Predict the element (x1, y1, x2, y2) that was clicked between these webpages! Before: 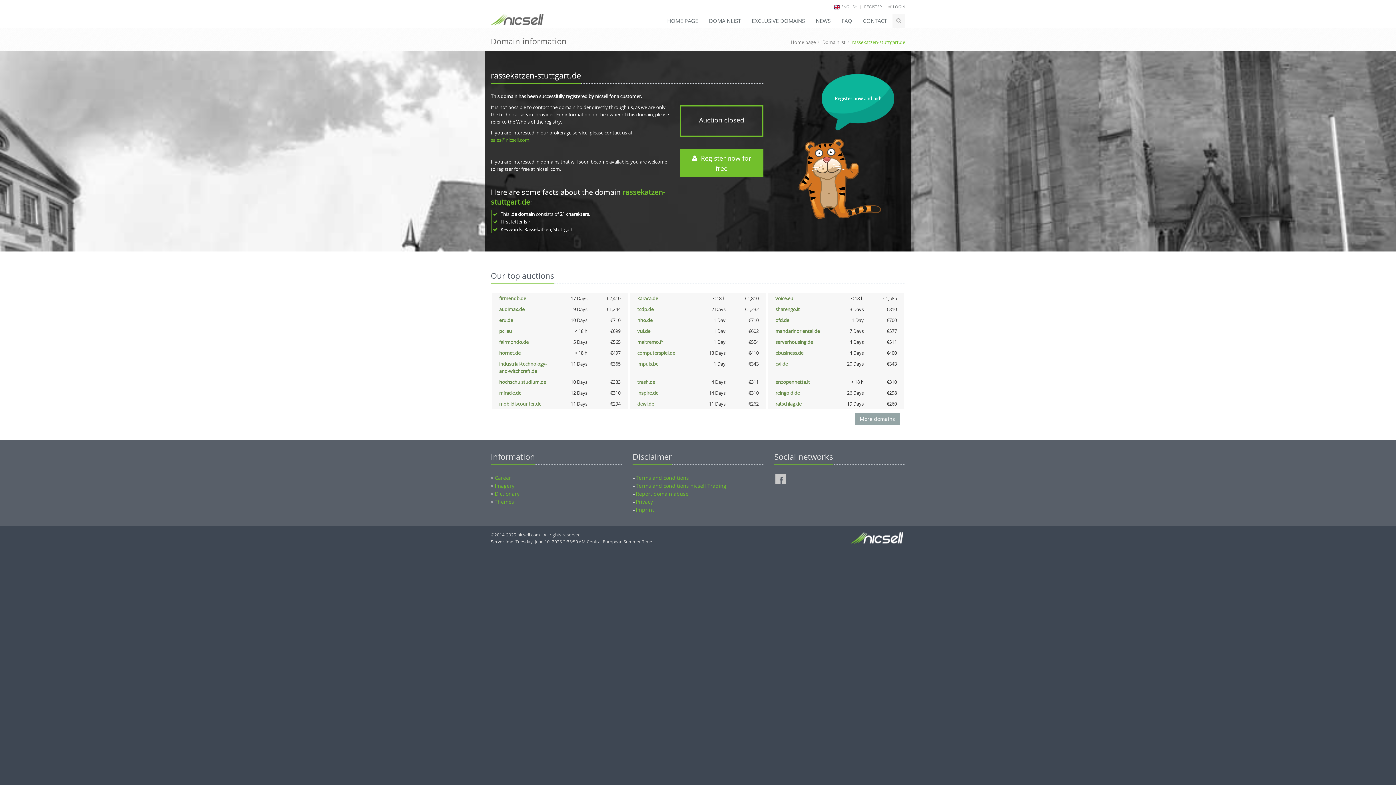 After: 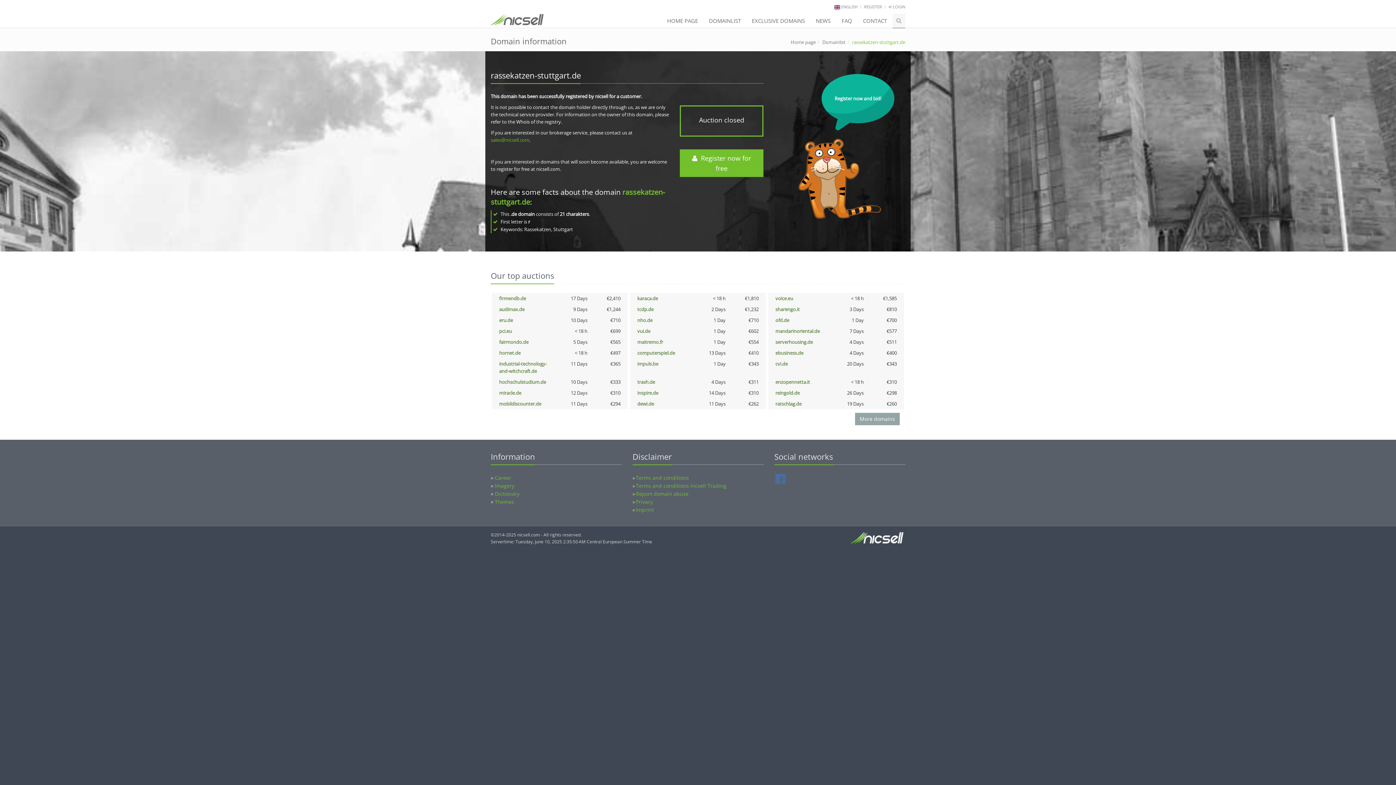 Action: bbox: (775, 474, 785, 484)